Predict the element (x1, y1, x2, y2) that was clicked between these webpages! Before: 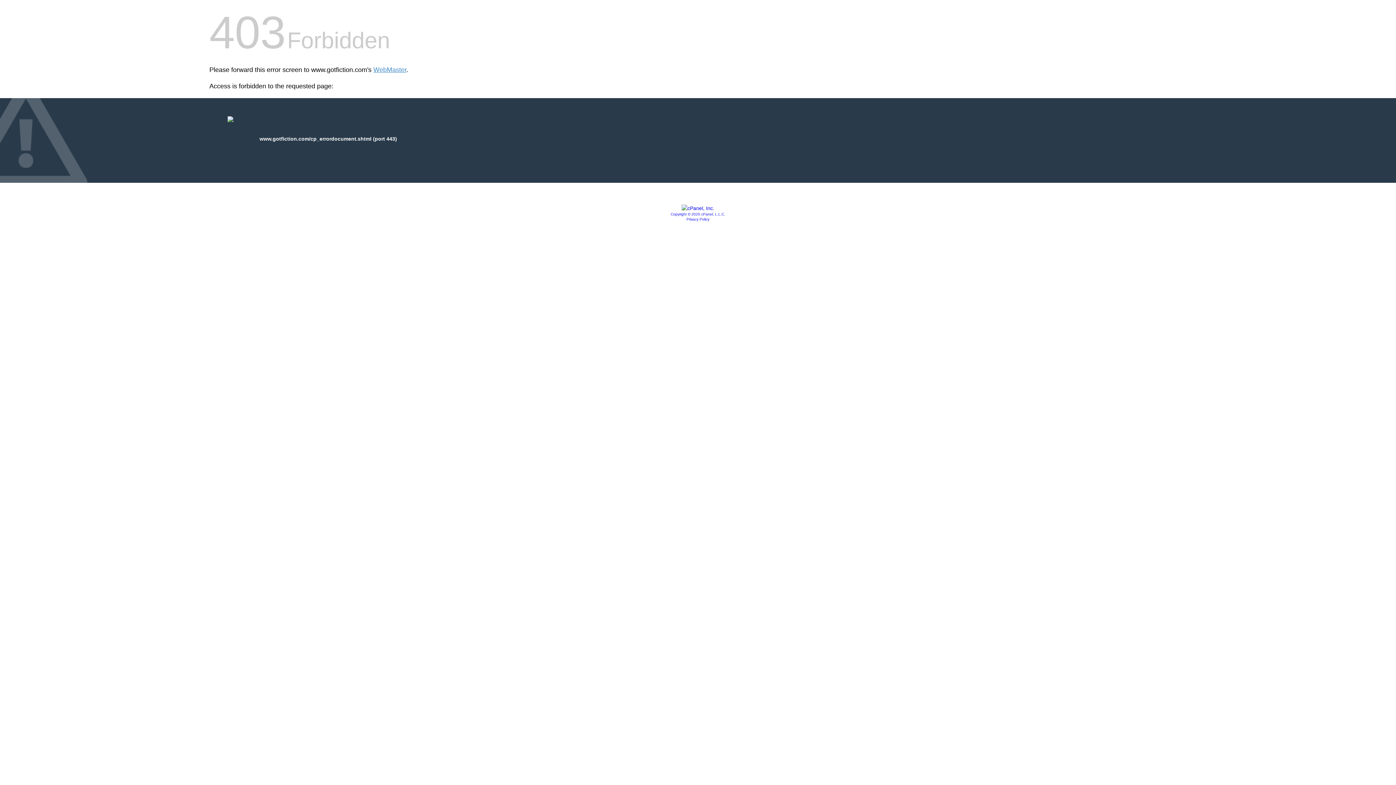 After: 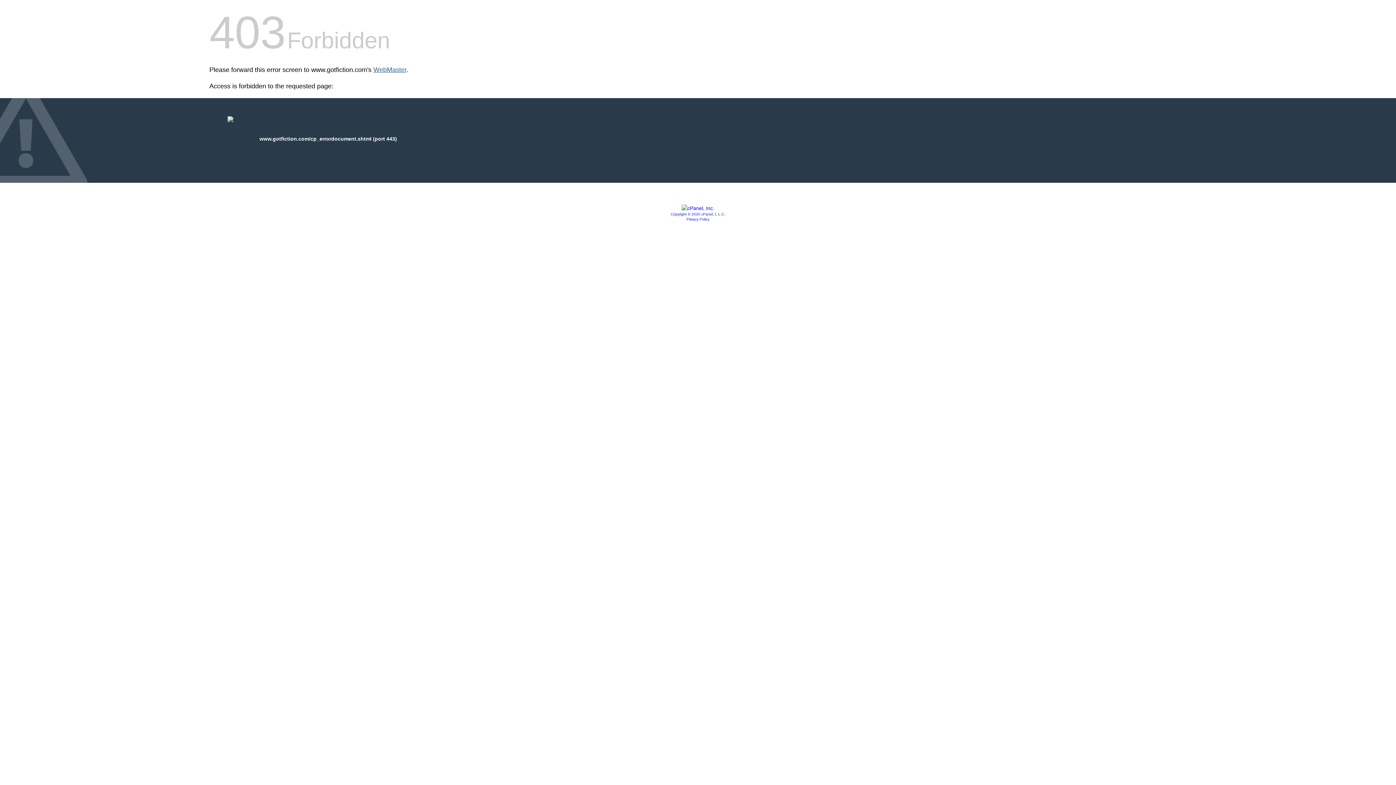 Action: bbox: (373, 66, 406, 73) label: WebMaster